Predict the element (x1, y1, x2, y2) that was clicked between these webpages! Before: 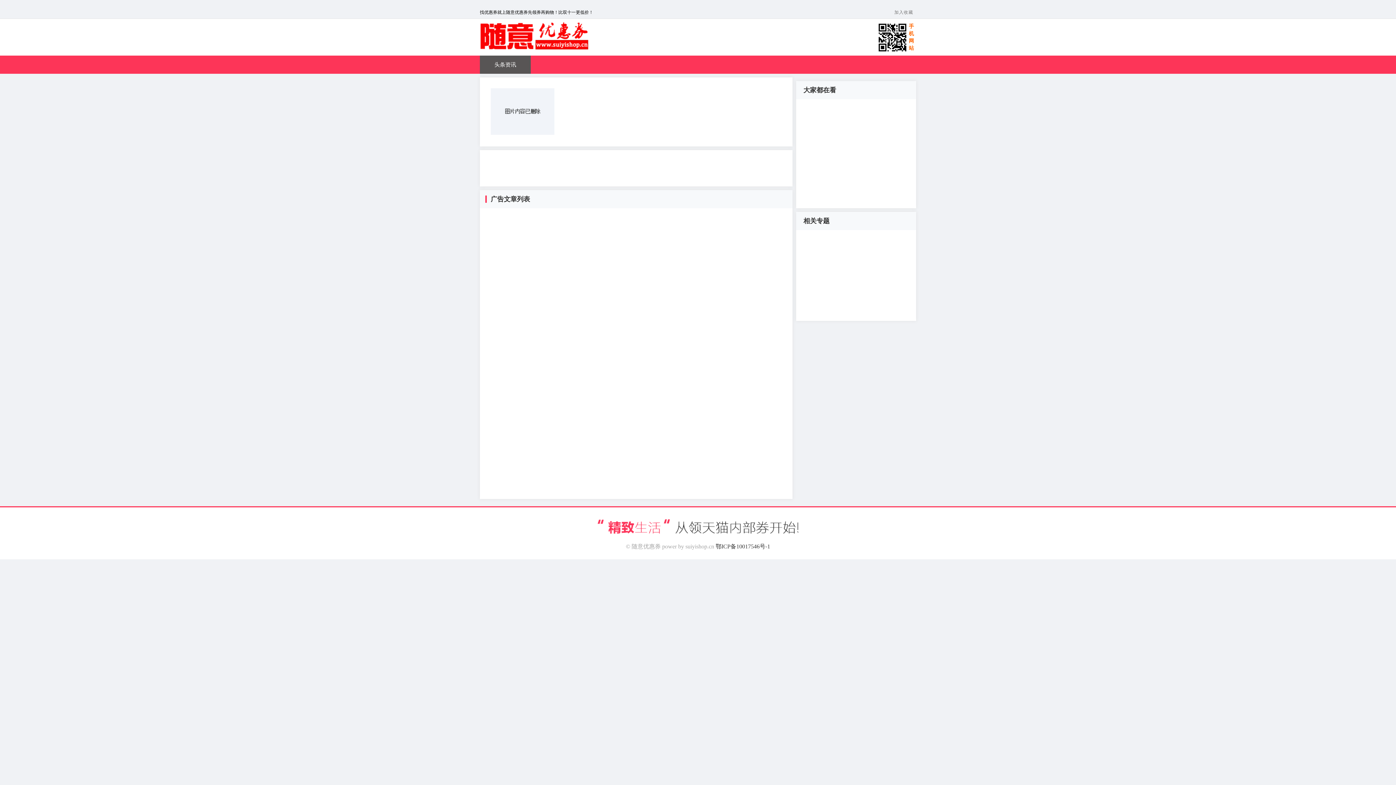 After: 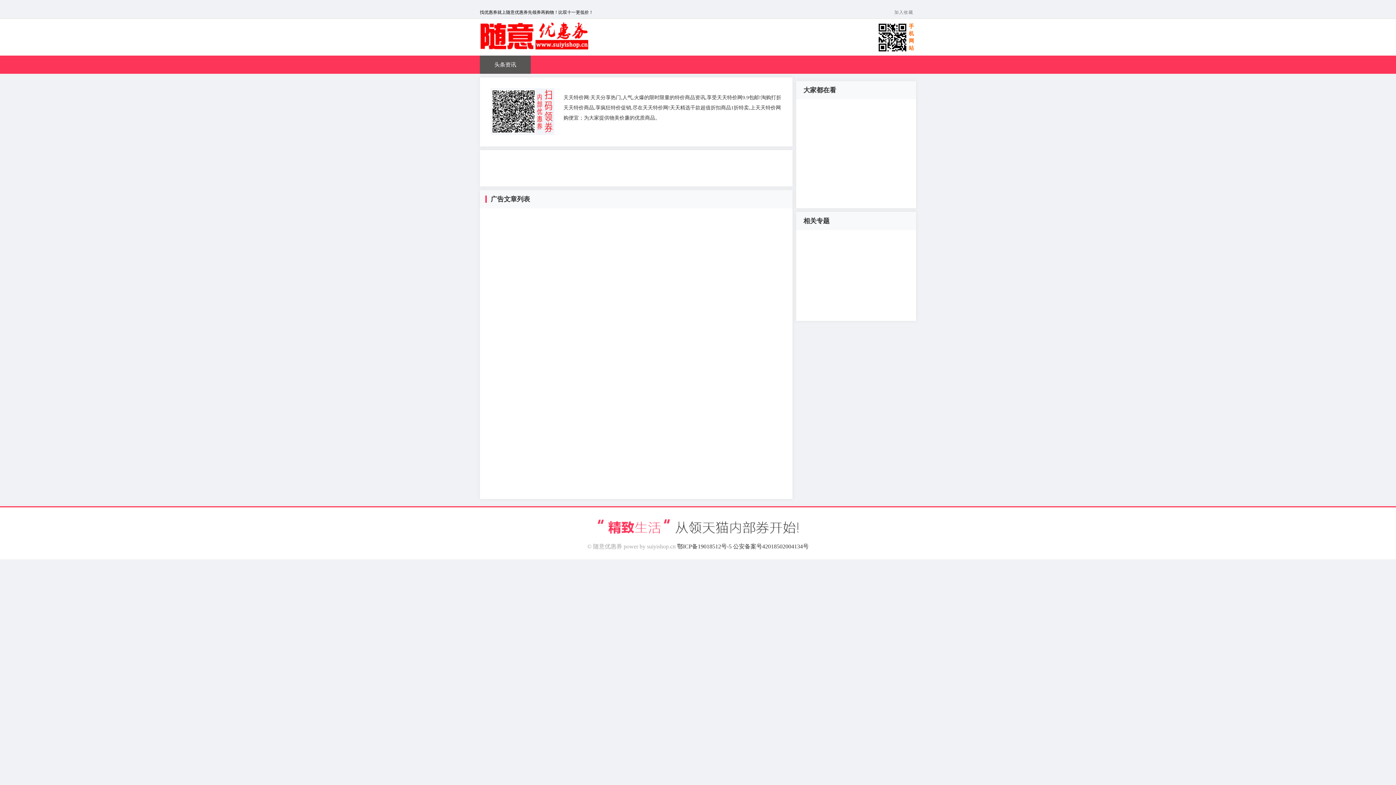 Action: bbox: (480, 45, 589, 51)